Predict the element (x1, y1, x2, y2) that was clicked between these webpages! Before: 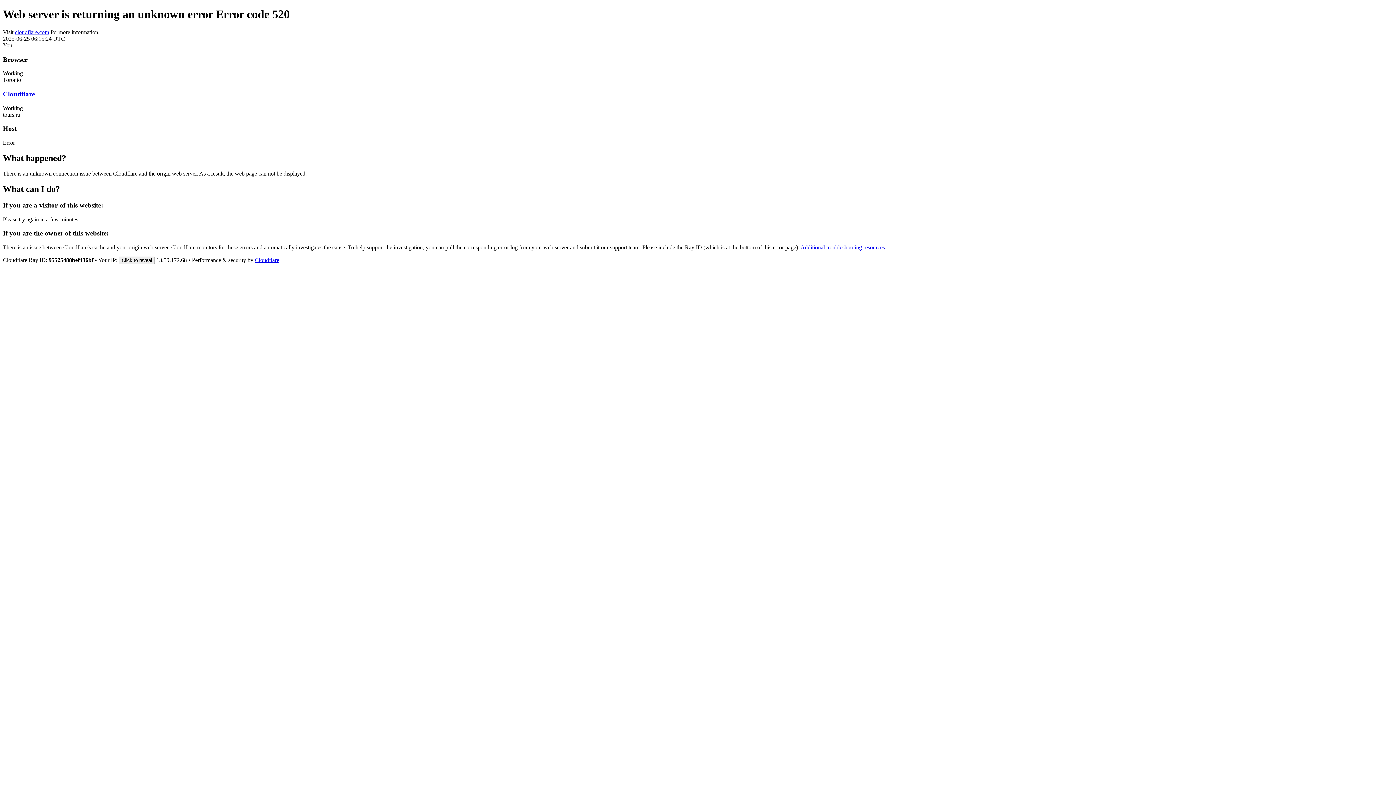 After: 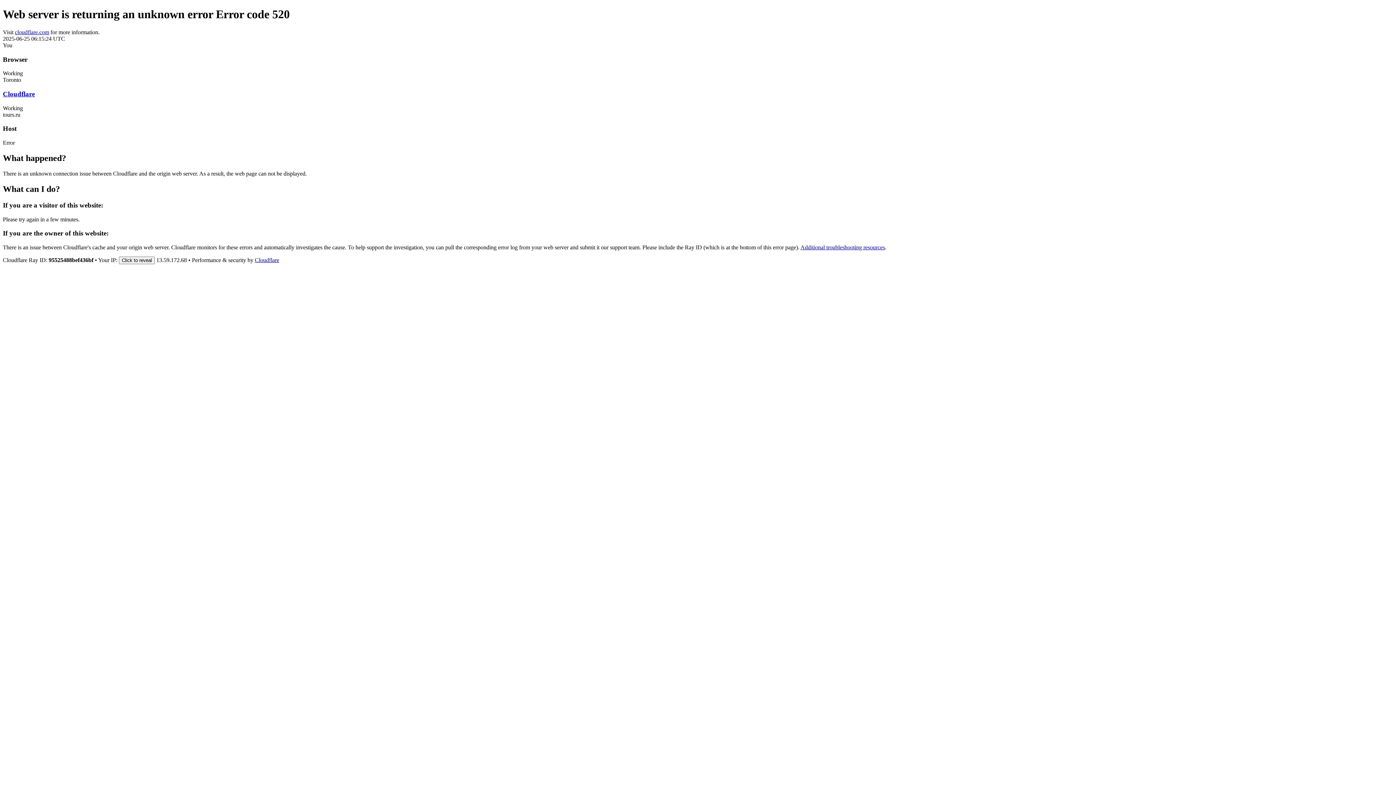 Action: bbox: (2, 90, 34, 97) label: Cloudflare